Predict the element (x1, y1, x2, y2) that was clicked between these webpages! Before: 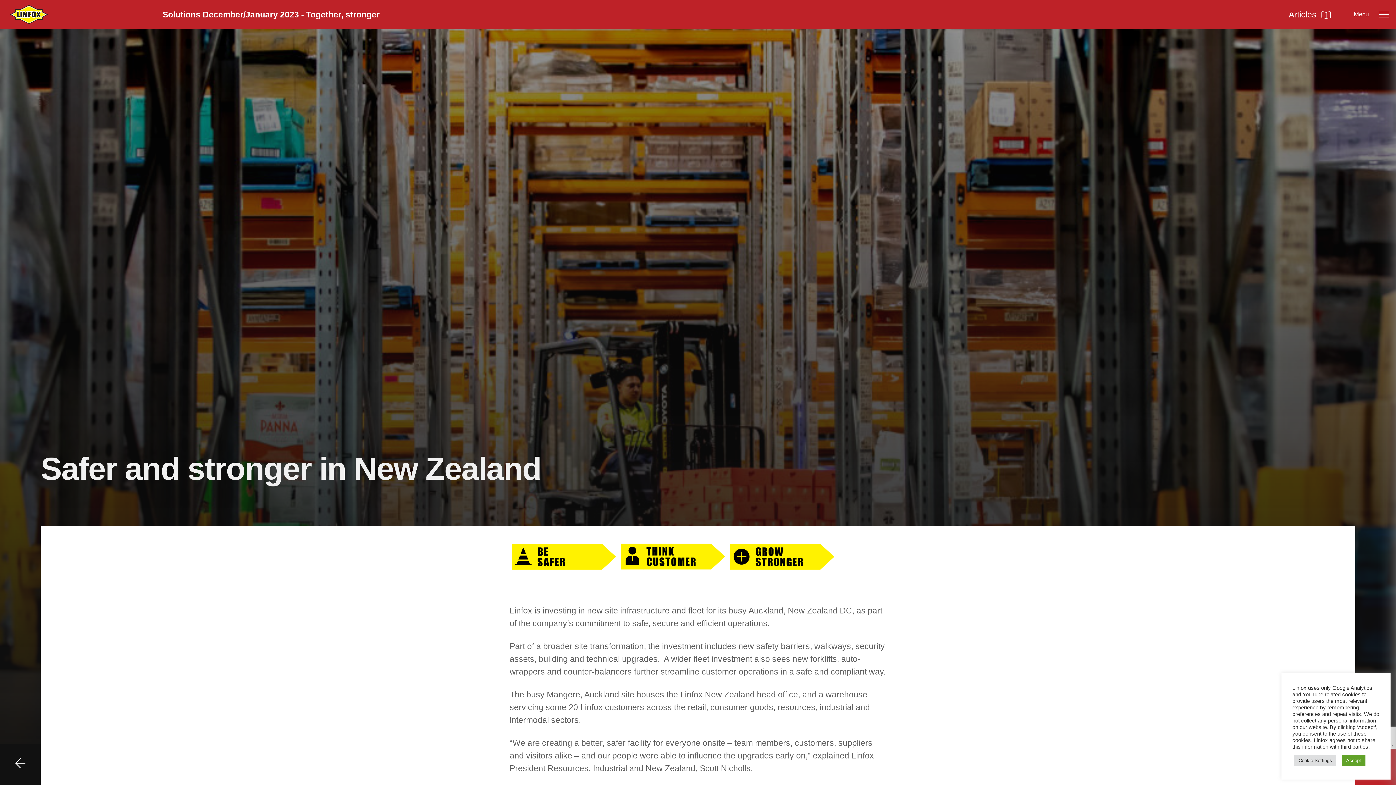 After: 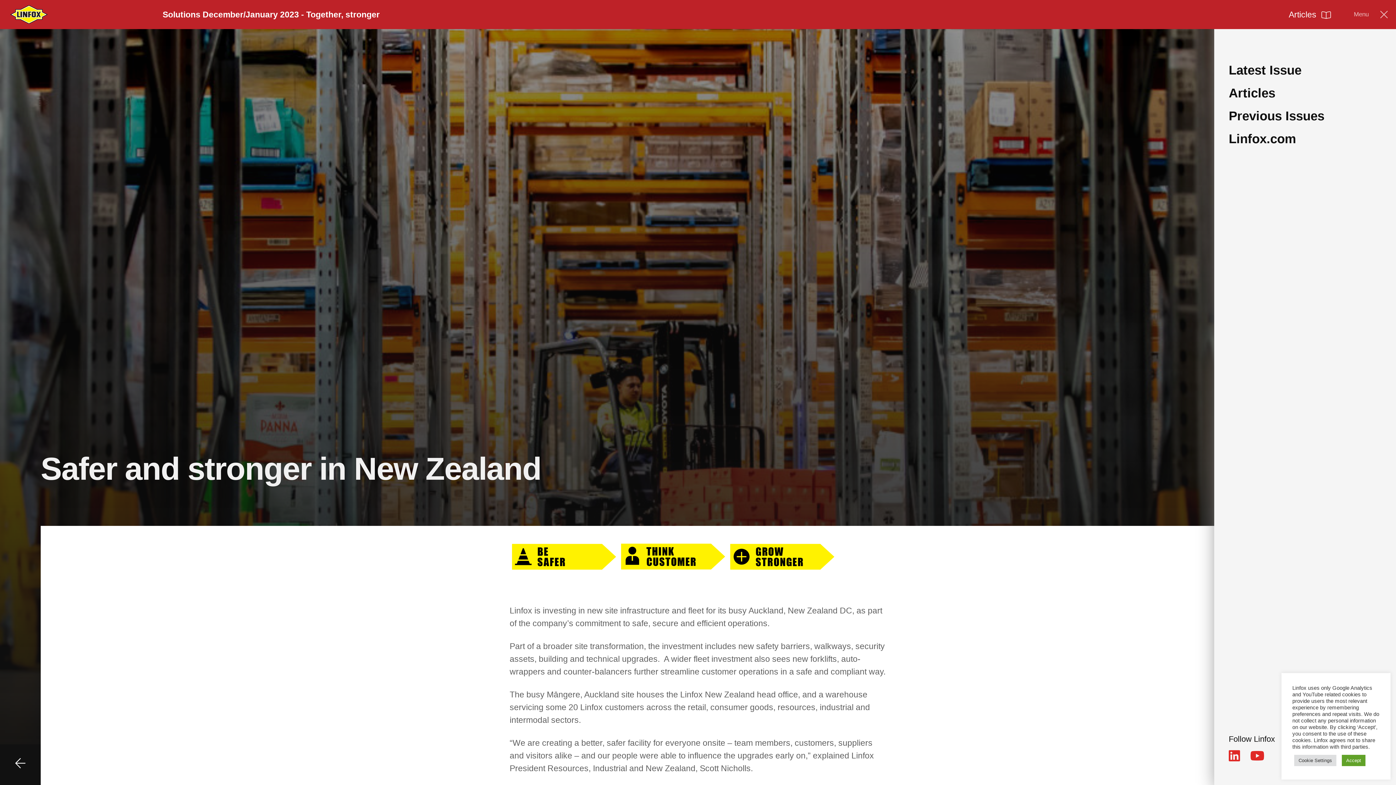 Action: label: Menu bbox: (1352, 5, 1386, 24)